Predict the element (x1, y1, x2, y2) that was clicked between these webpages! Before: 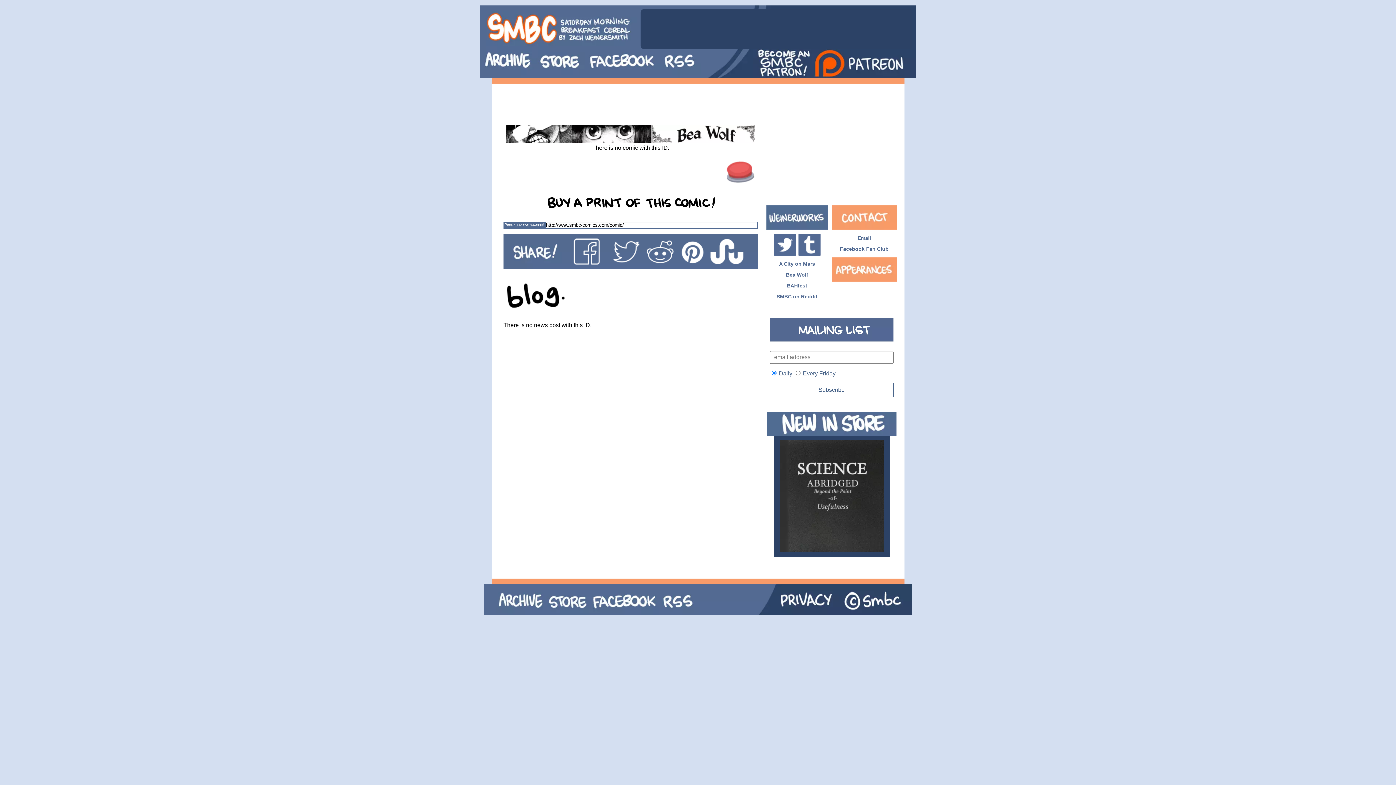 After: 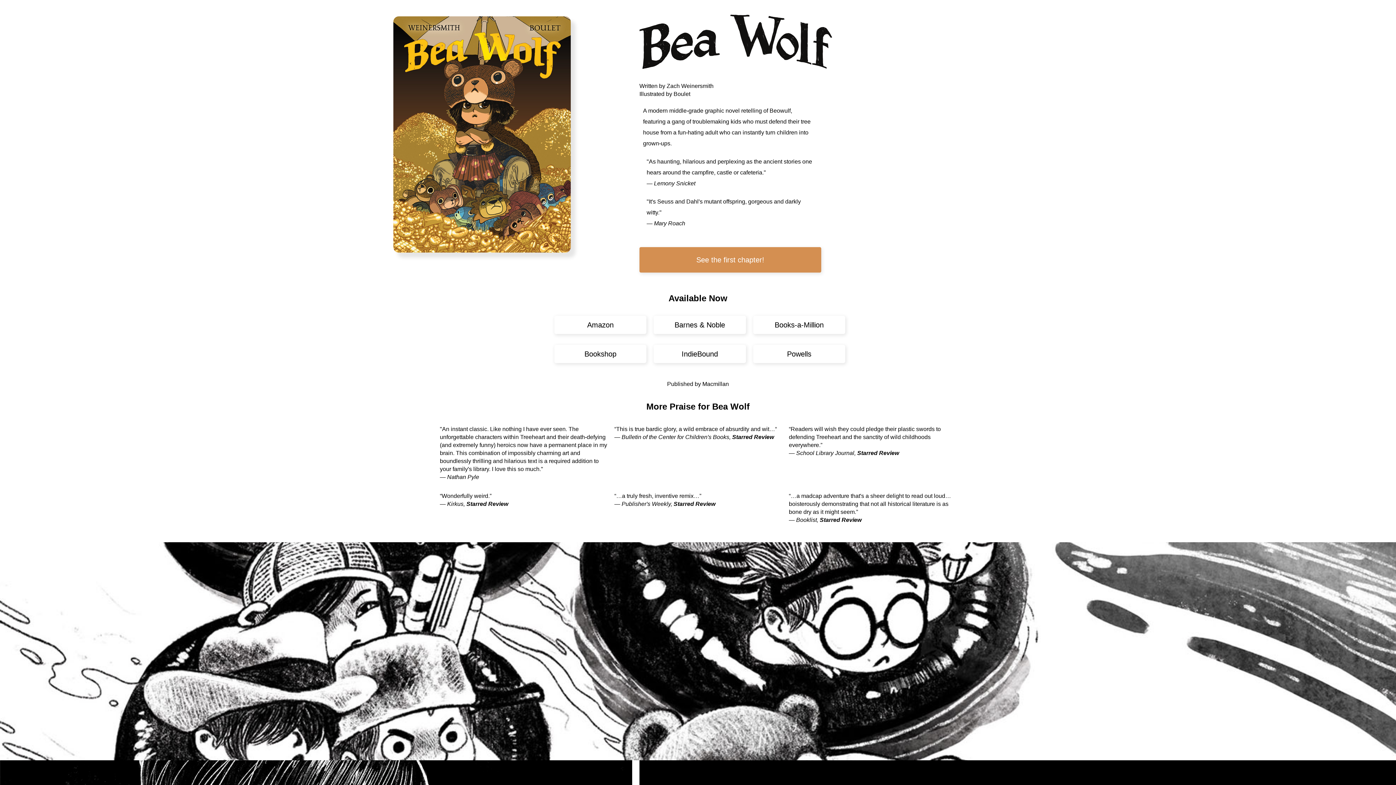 Action: bbox: (506, 125, 755, 144)